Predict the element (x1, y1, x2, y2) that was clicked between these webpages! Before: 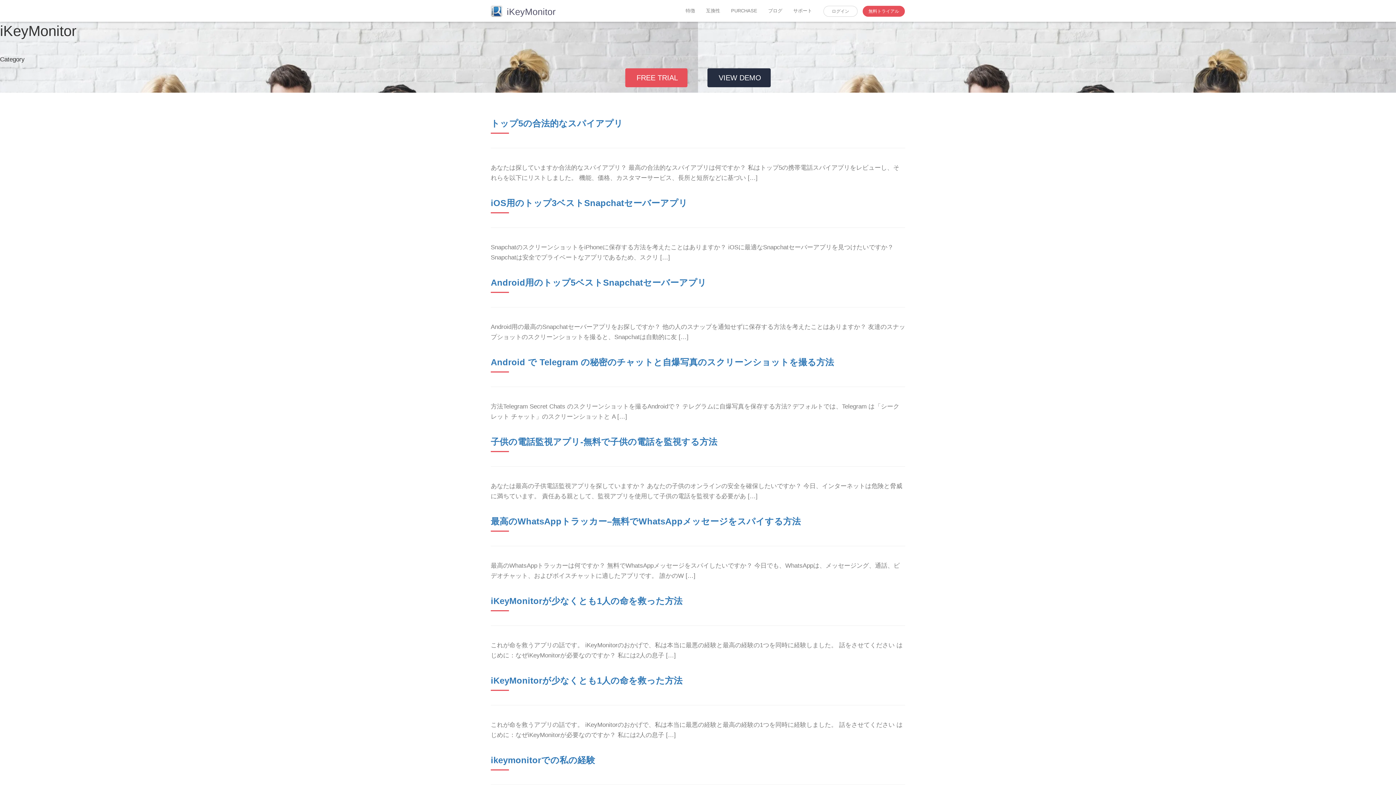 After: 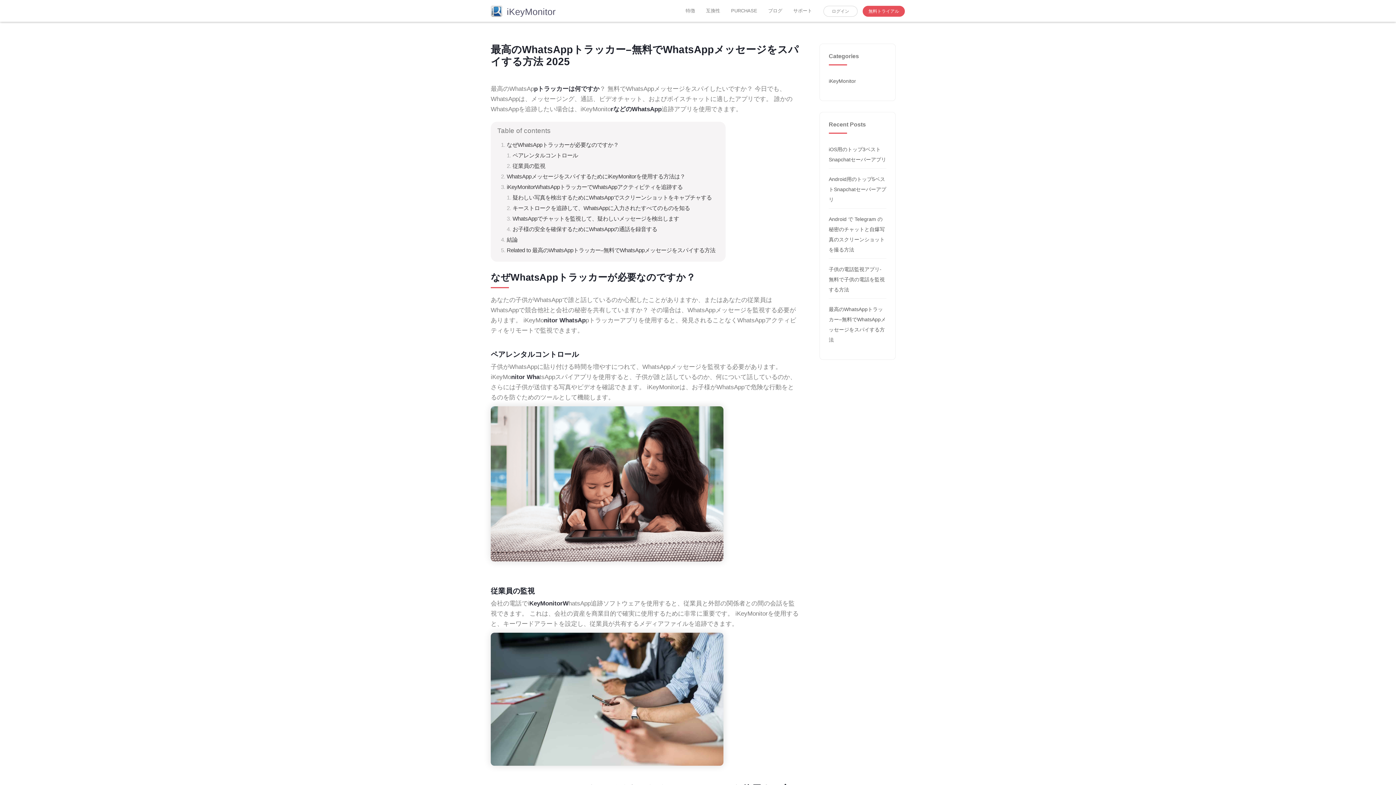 Action: label: 最高のWhatsAppトラッカー–無料でWhatsAppメッセージをスパイする方法 bbox: (490, 516, 801, 526)